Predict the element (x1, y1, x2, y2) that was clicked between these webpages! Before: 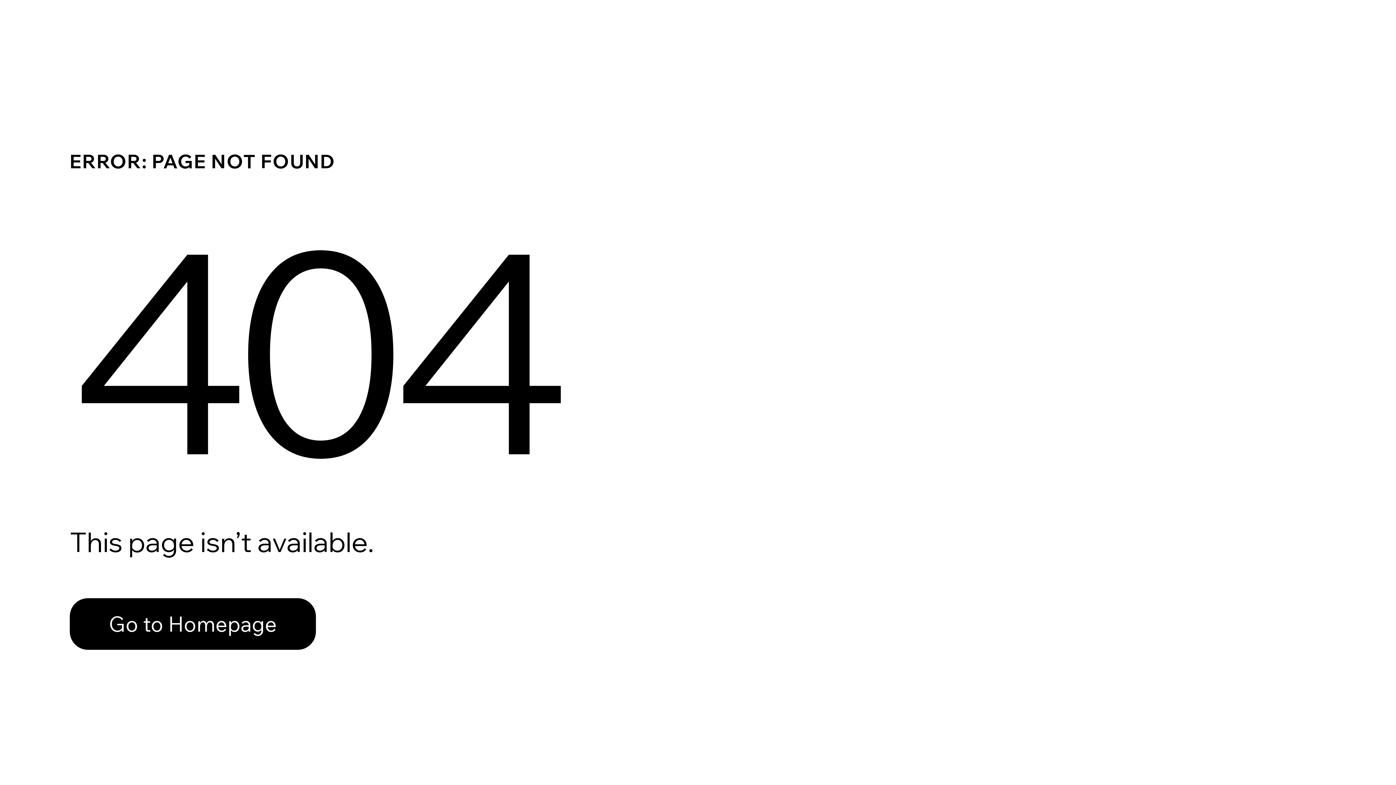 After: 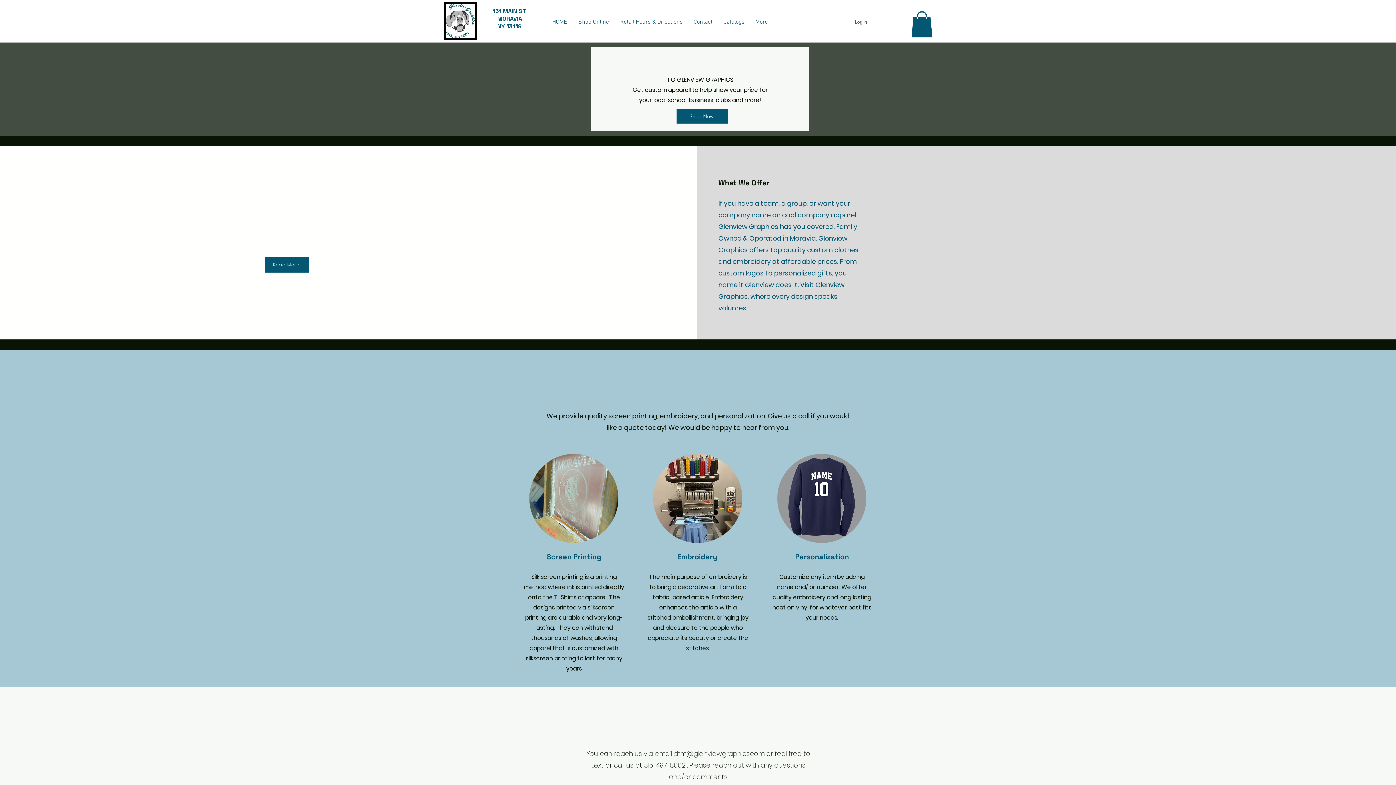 Action: bbox: (69, 582, 768, 659) label: Go to Homepage